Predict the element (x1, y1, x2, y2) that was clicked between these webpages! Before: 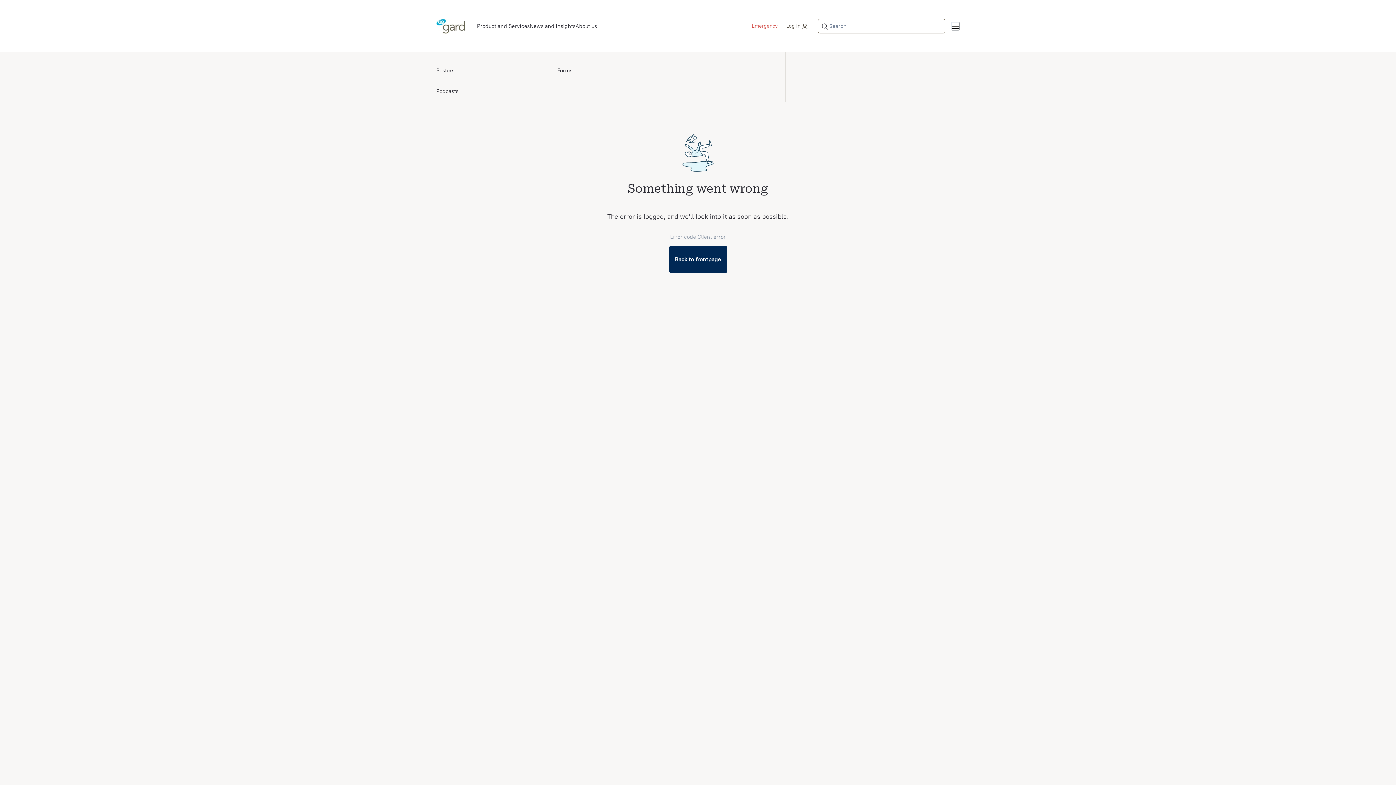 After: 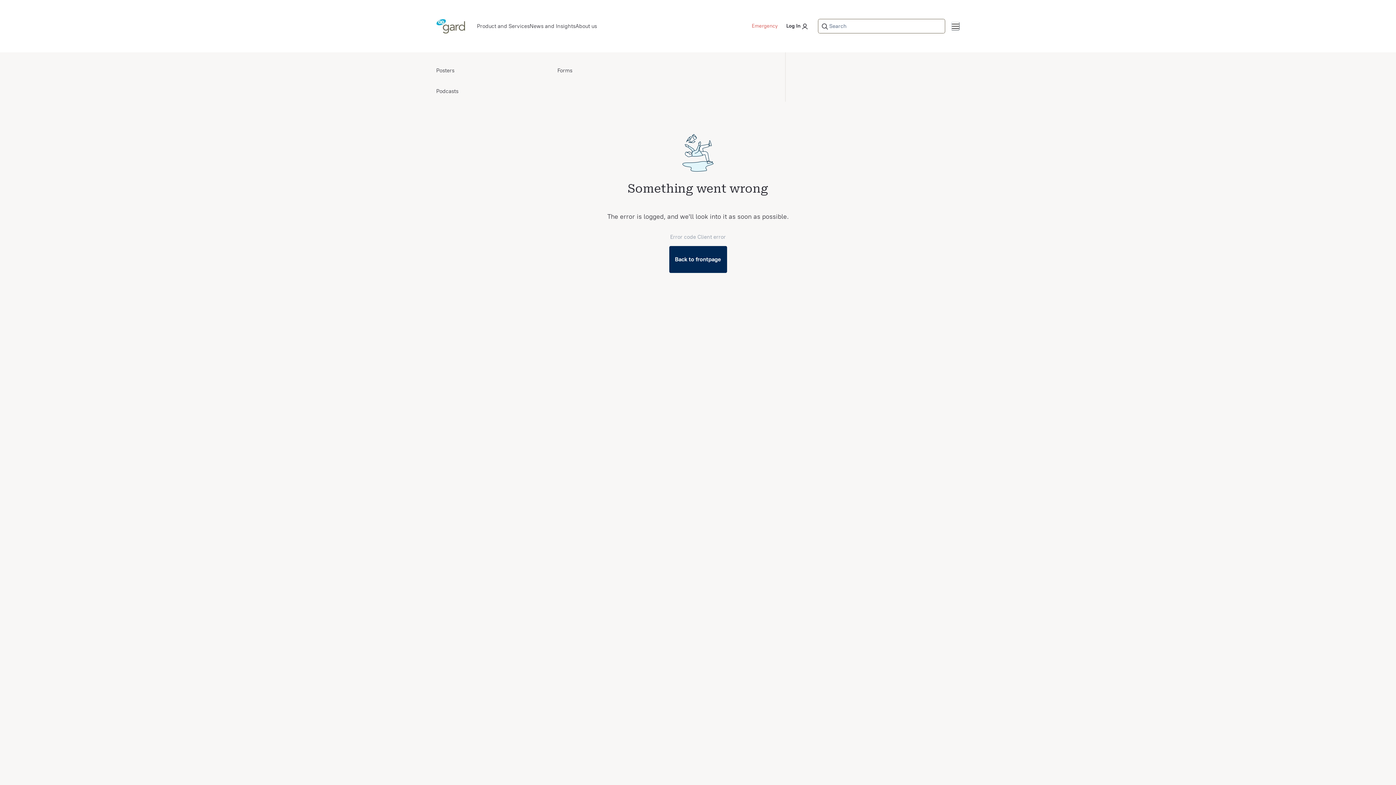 Action: label: Log In bbox: (786, 21, 809, 30)